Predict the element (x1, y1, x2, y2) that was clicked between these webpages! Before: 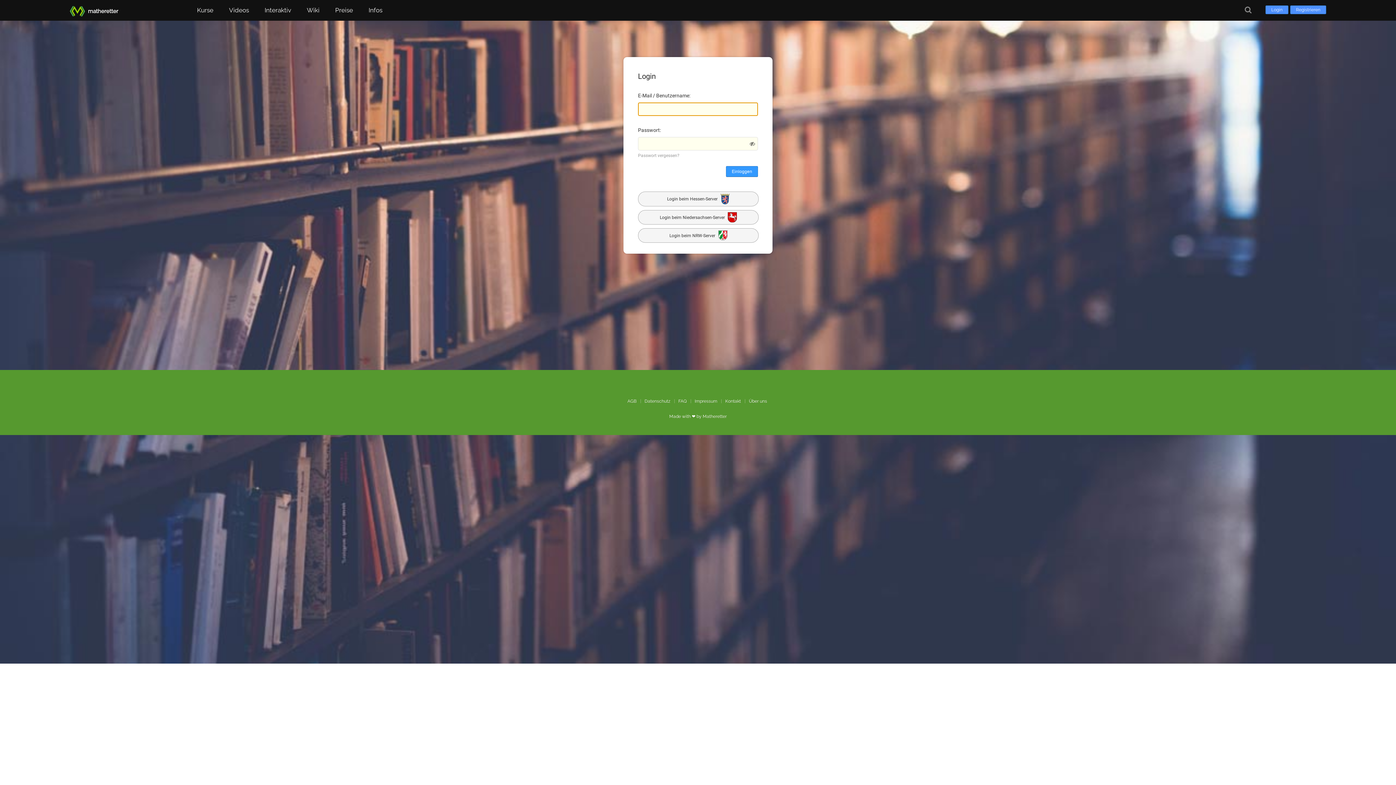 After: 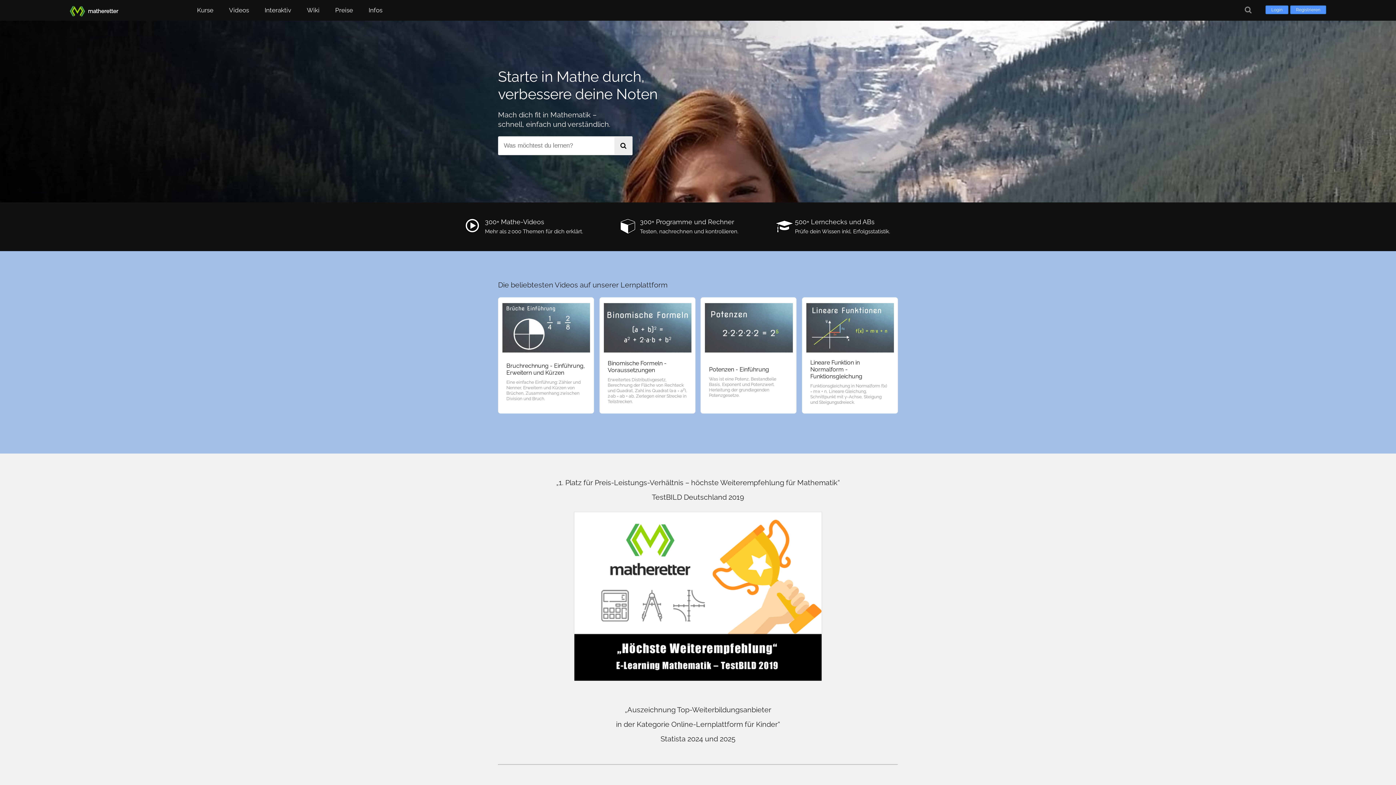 Action: bbox: (69, 0, 142, 20) label: matheretter